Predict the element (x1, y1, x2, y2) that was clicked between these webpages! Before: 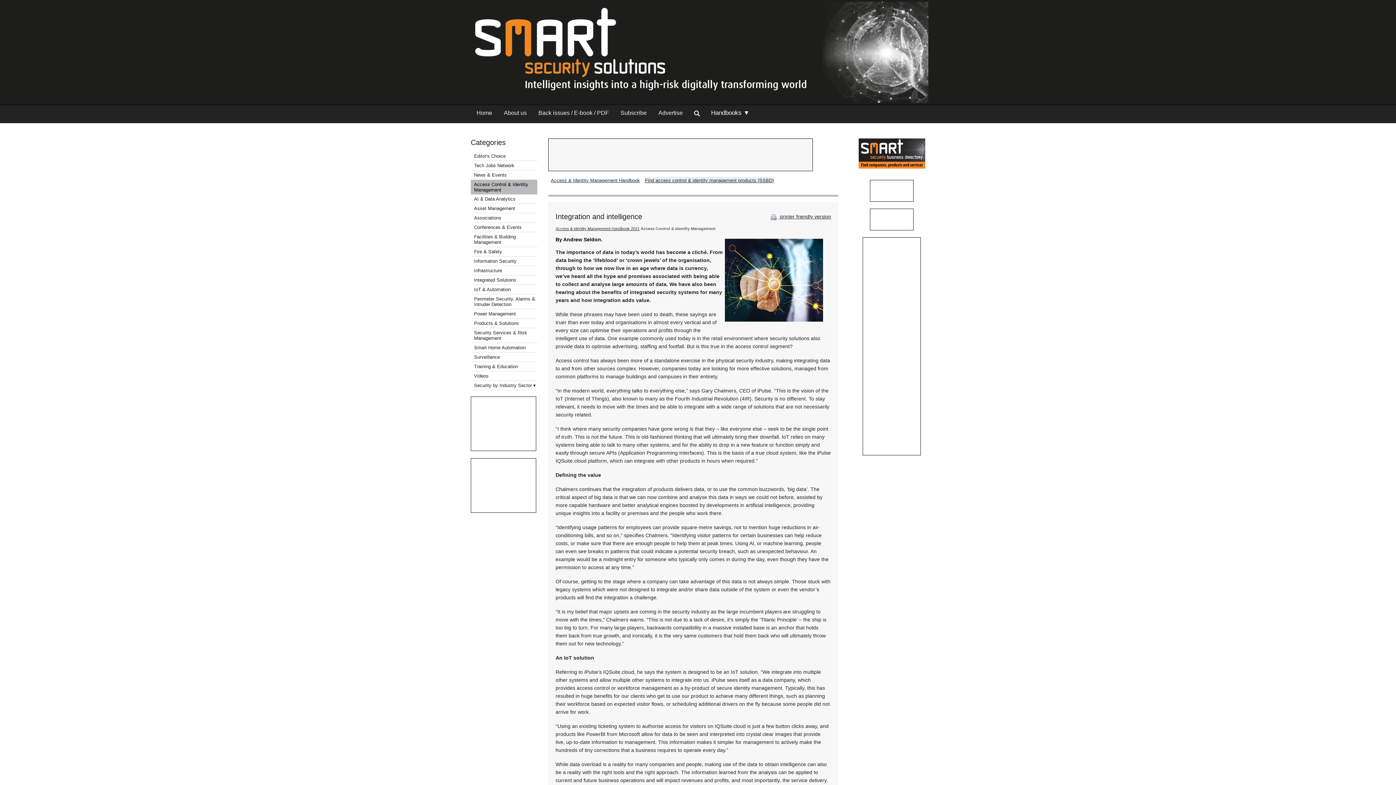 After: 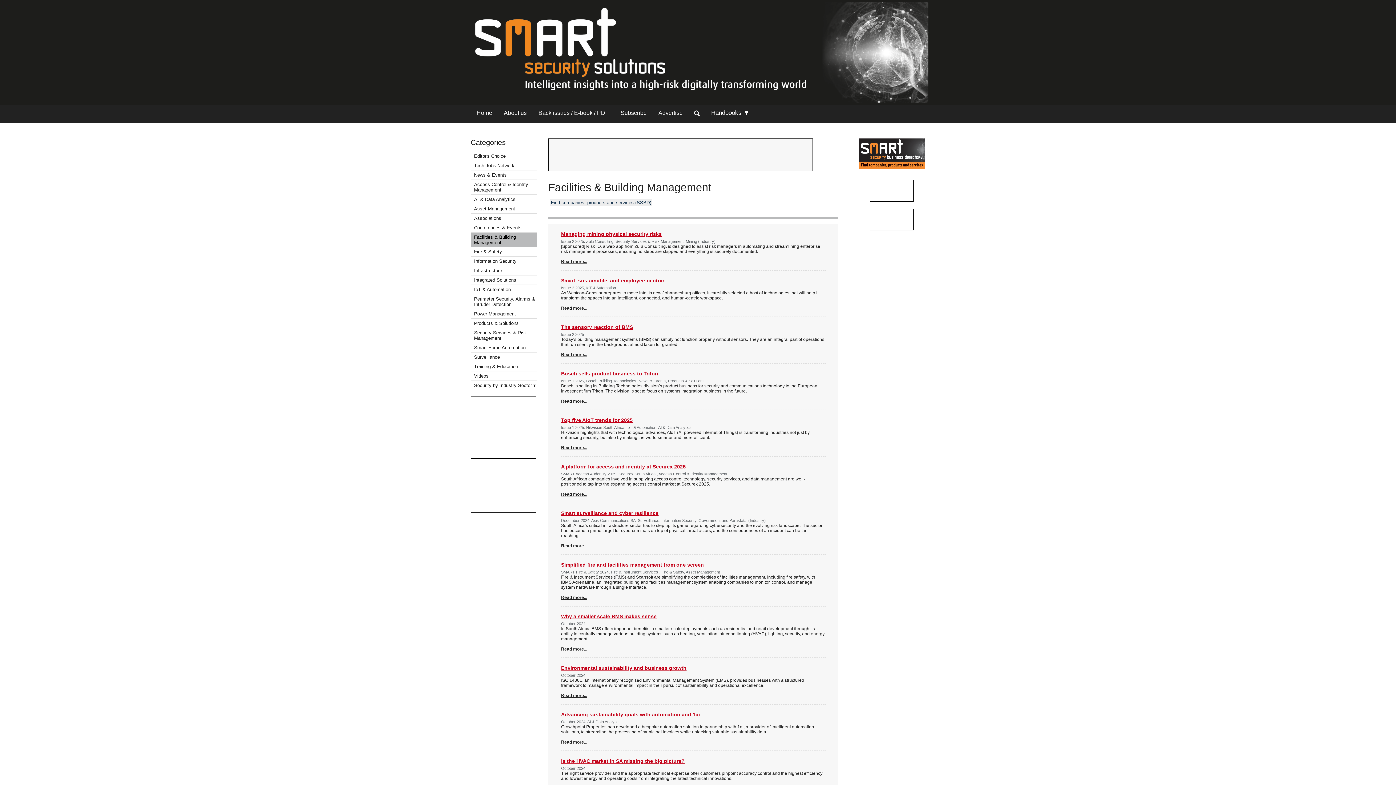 Action: bbox: (474, 234, 516, 244) label: Facilities & Building Management